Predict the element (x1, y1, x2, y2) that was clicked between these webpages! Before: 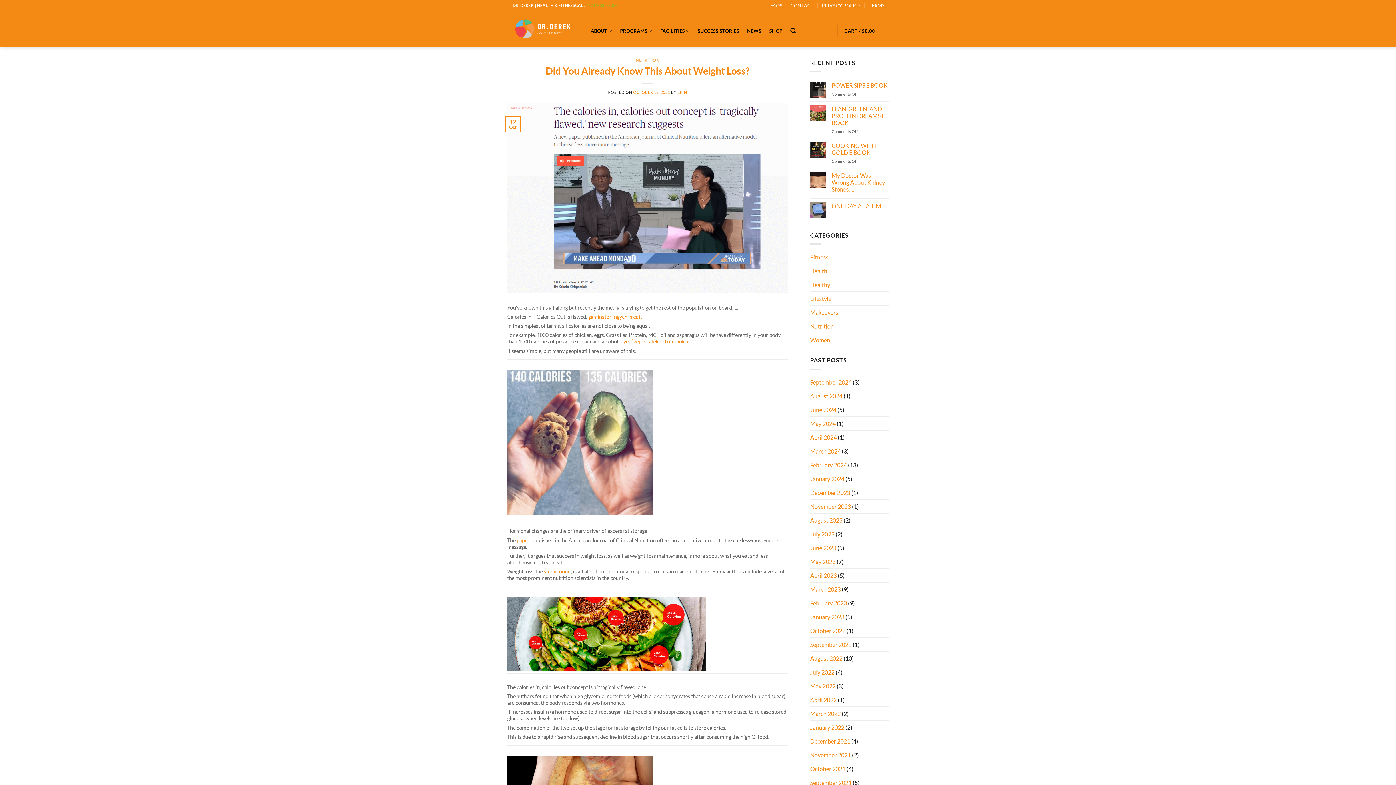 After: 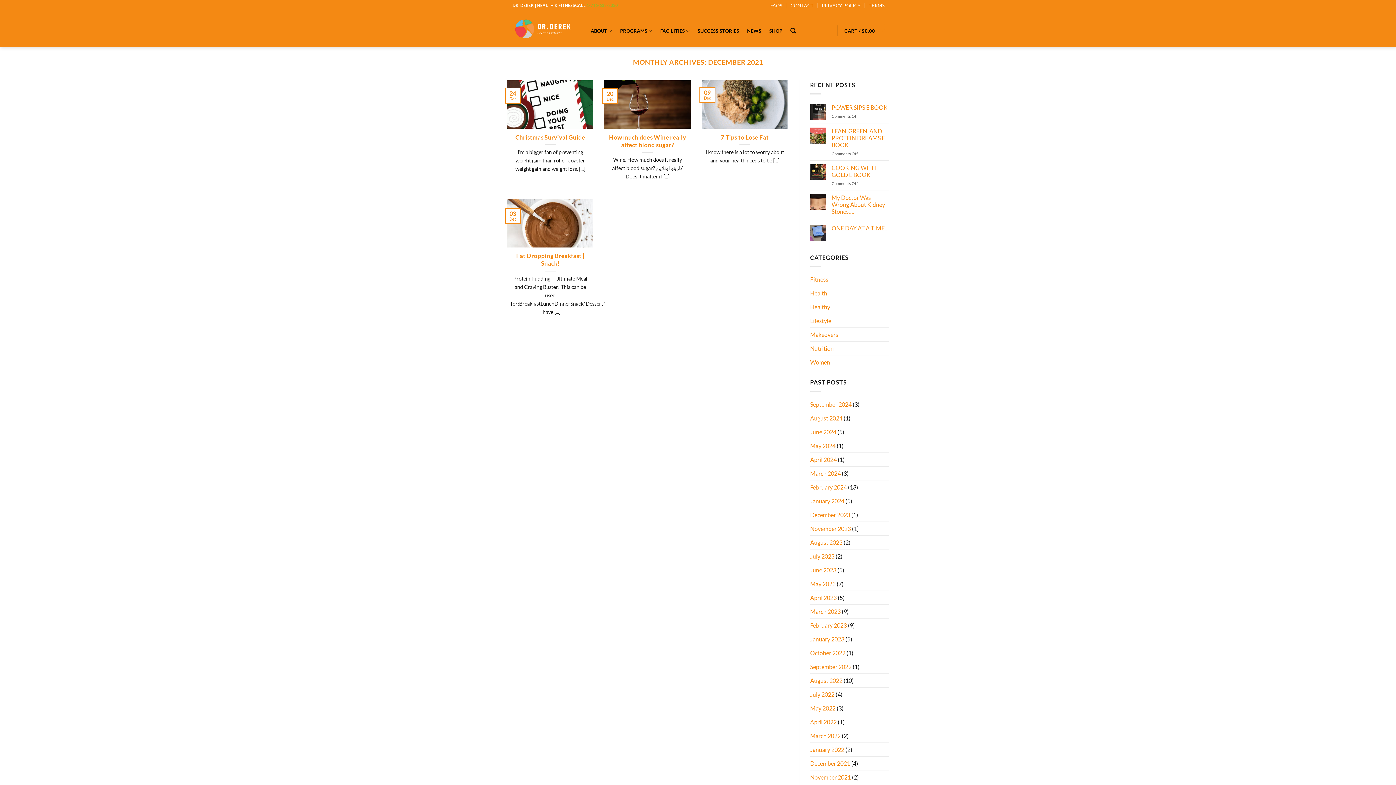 Action: label: December 2021 bbox: (810, 734, 850, 748)